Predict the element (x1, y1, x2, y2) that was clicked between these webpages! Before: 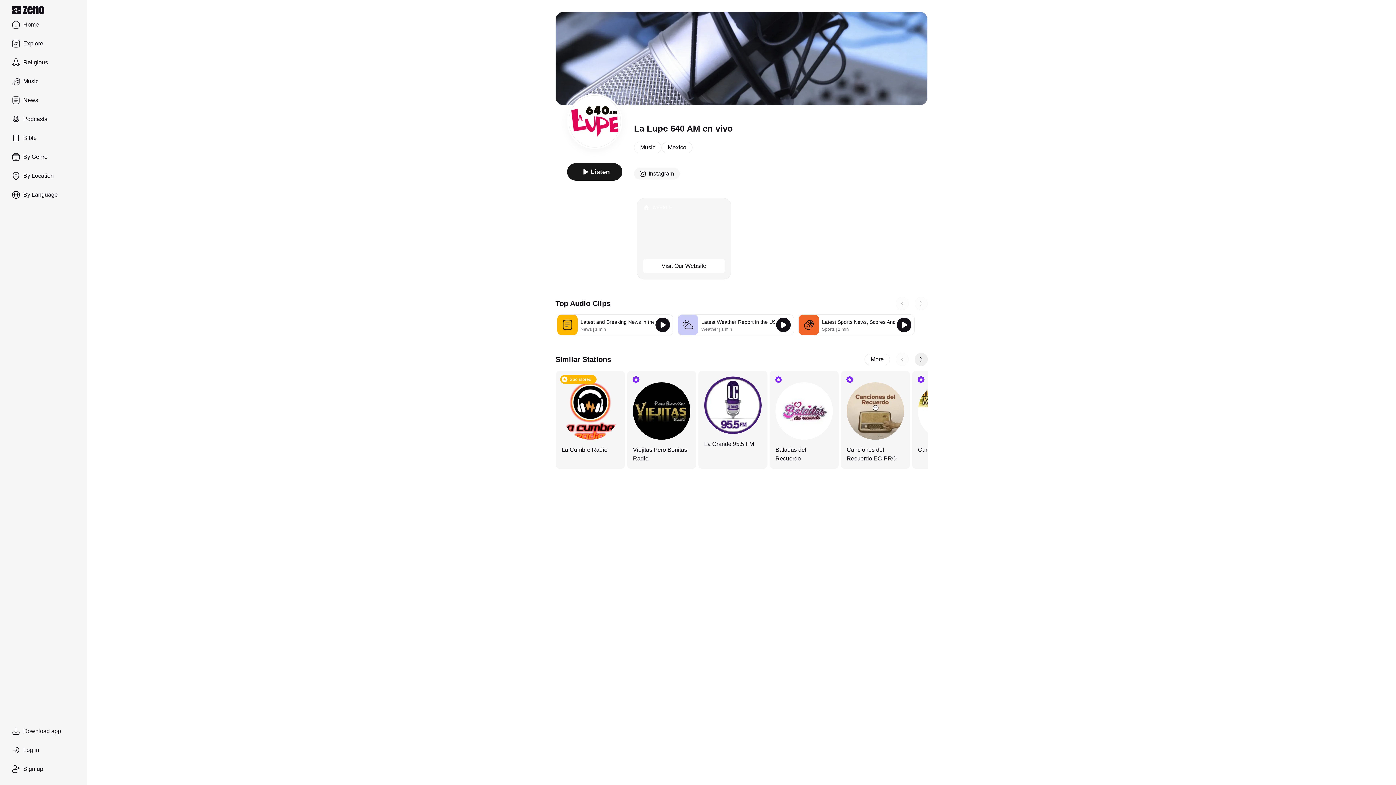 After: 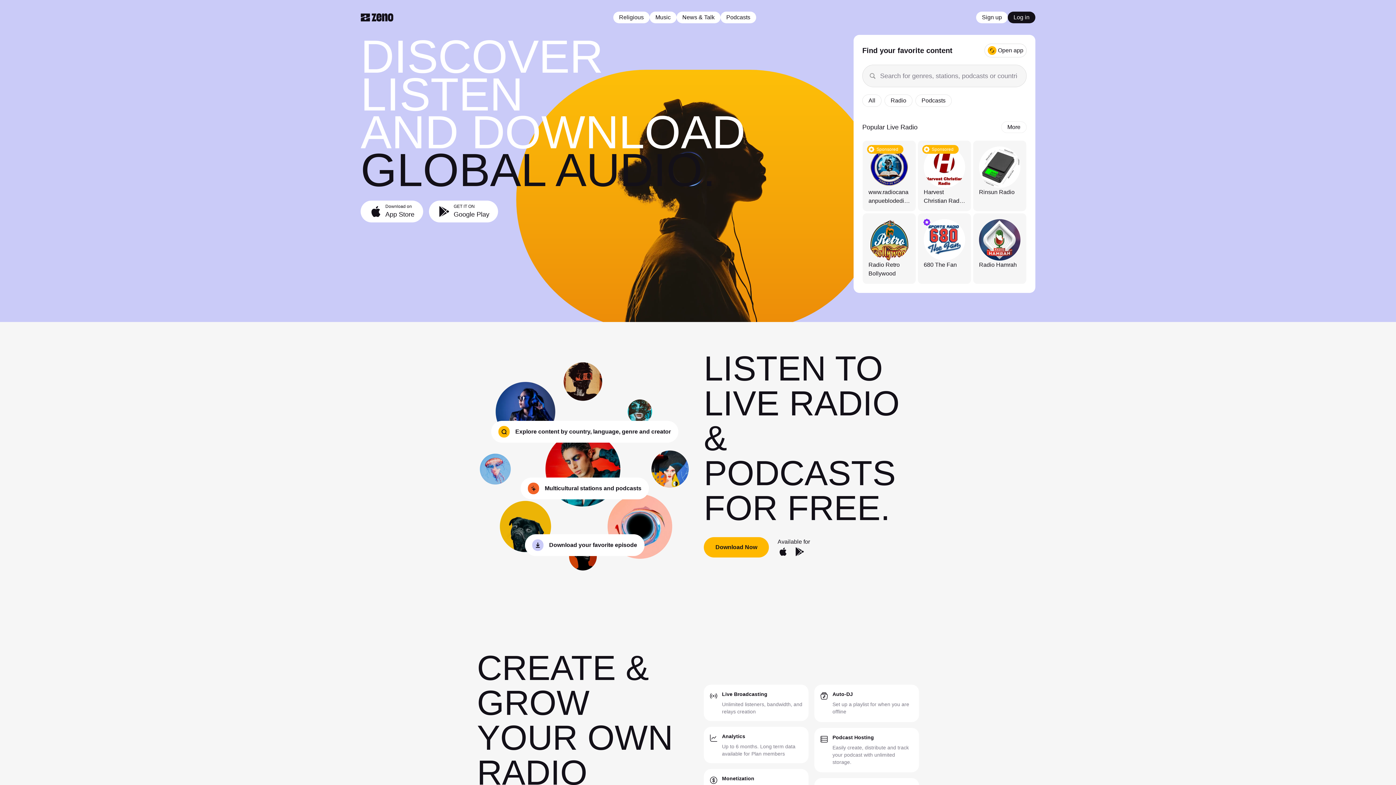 Action: label: Zeno.FM logo bbox: (11, 5, 81, 14)